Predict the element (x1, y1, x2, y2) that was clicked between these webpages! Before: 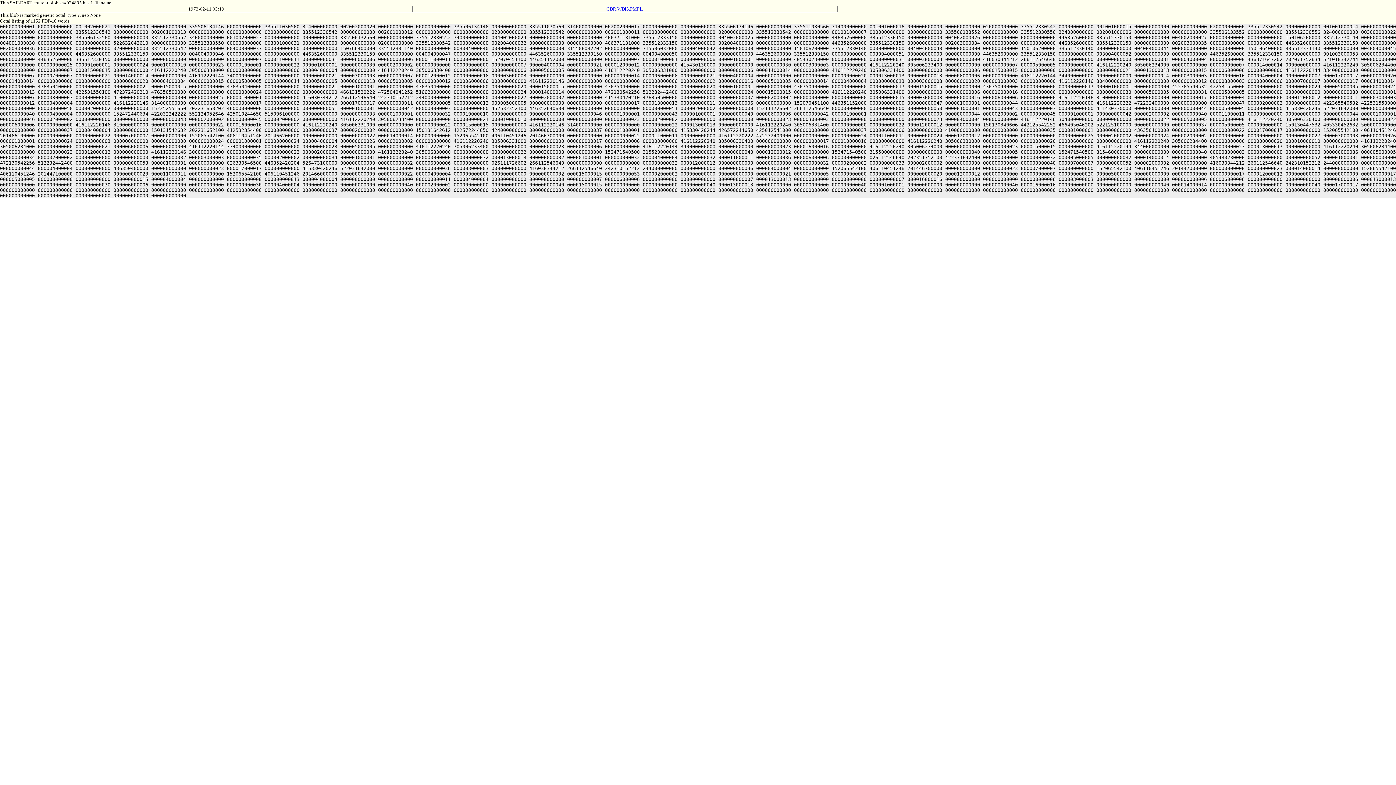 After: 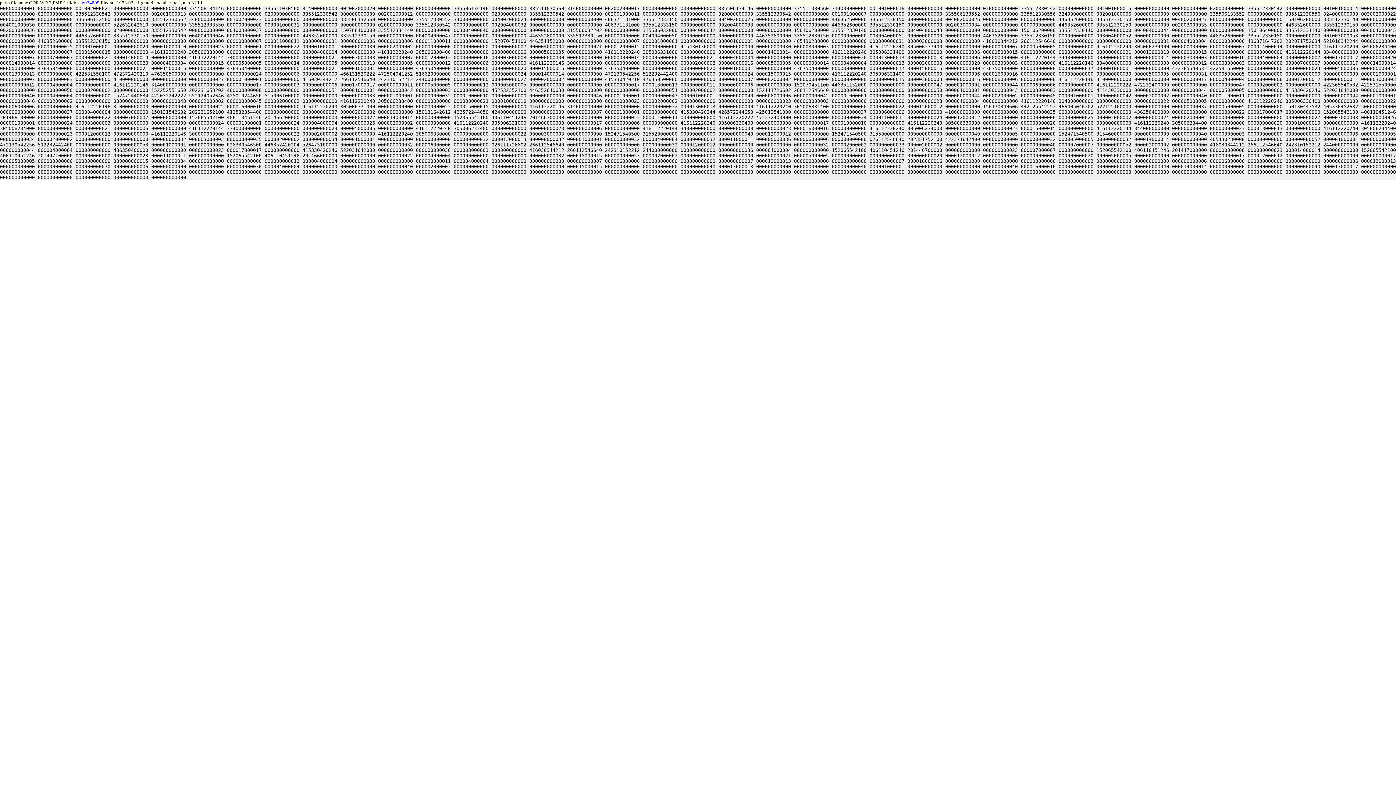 Action: label: CDR.WD[3,PMP]1 bbox: (606, 6, 643, 11)